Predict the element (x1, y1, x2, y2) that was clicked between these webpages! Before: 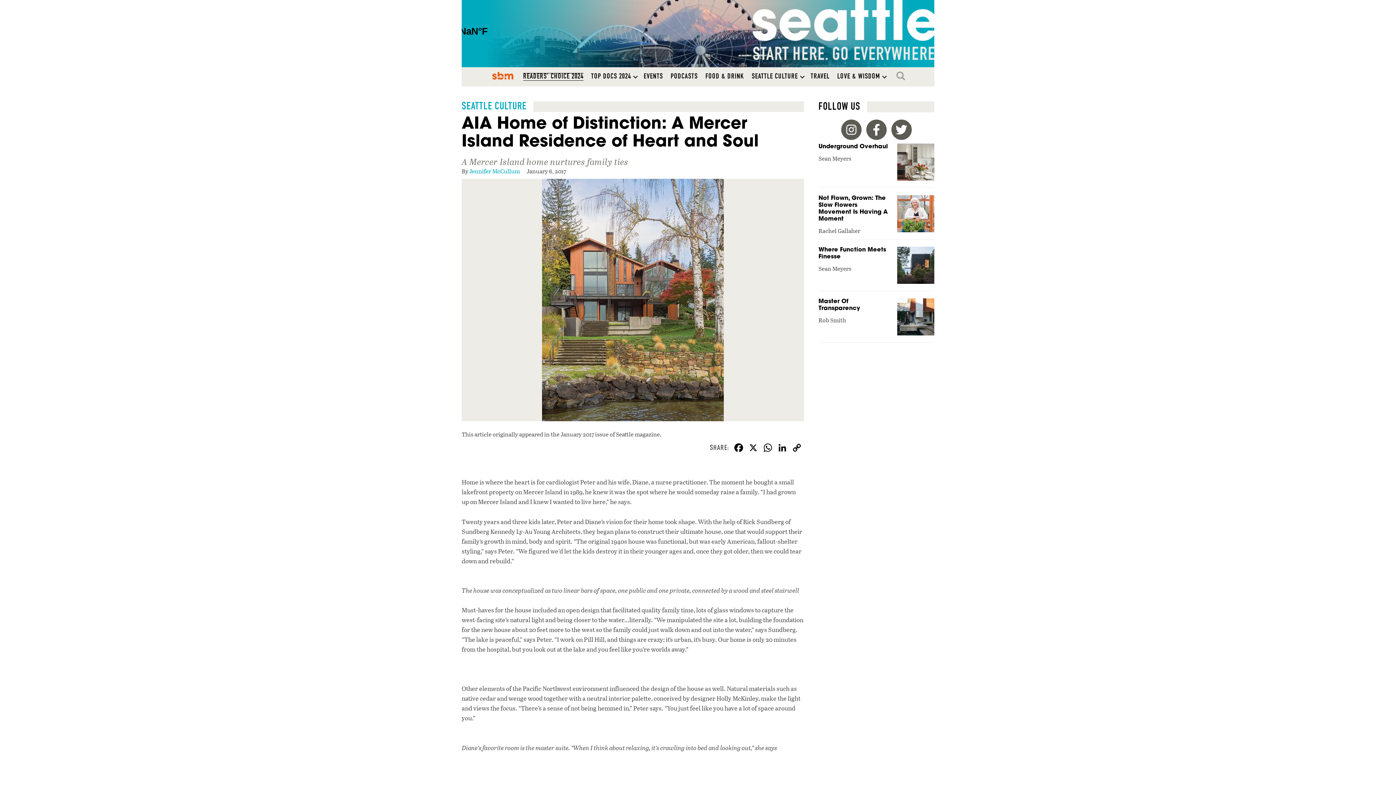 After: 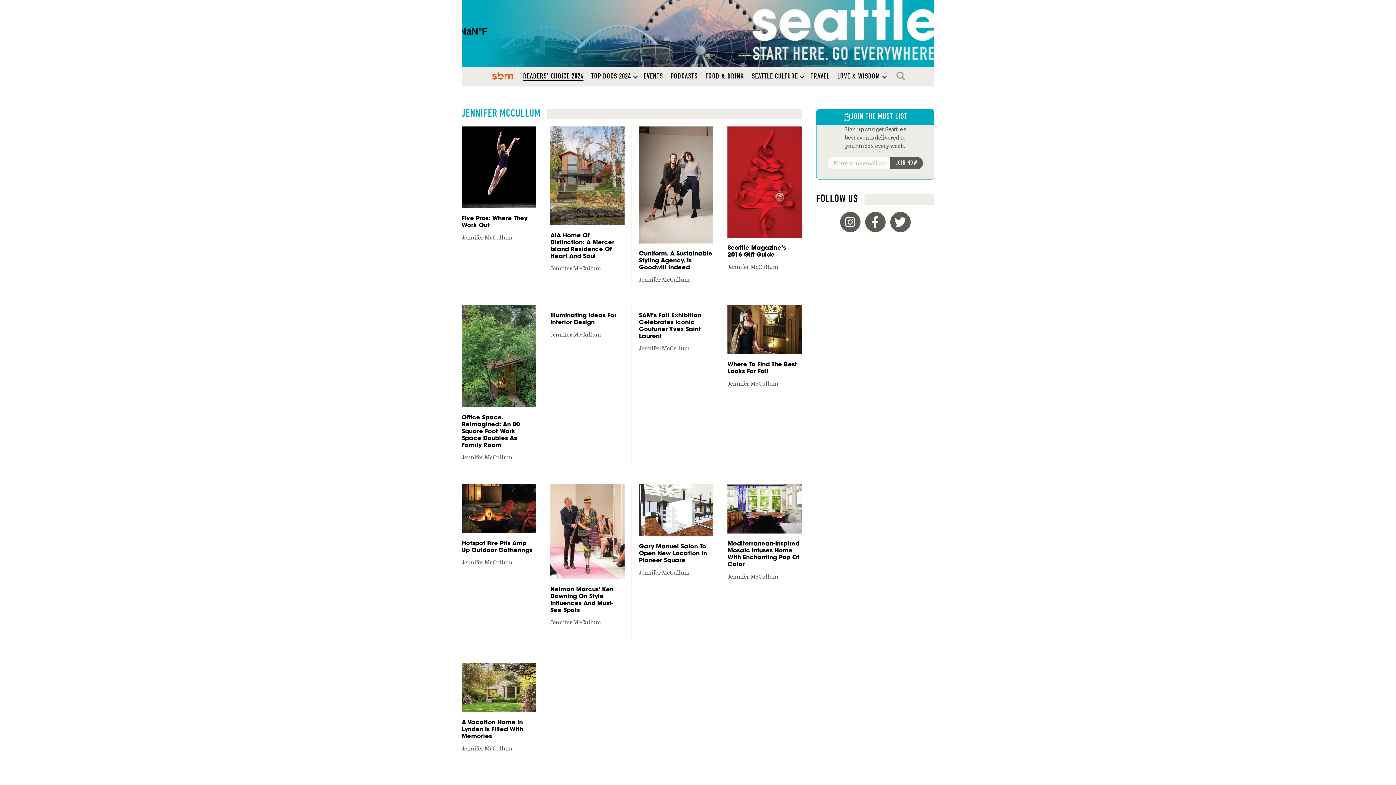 Action: label: Jennifer McCullum bbox: (469, 166, 520, 175)